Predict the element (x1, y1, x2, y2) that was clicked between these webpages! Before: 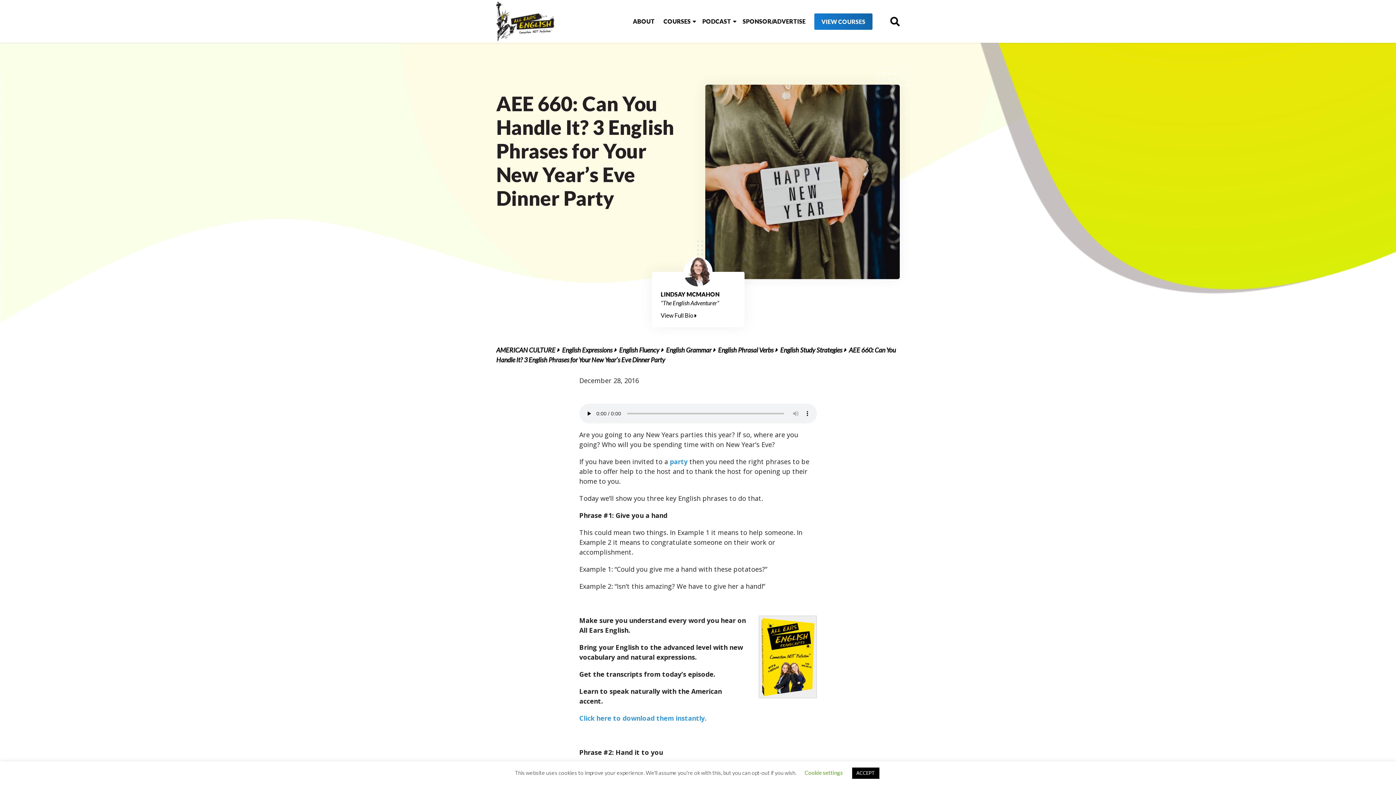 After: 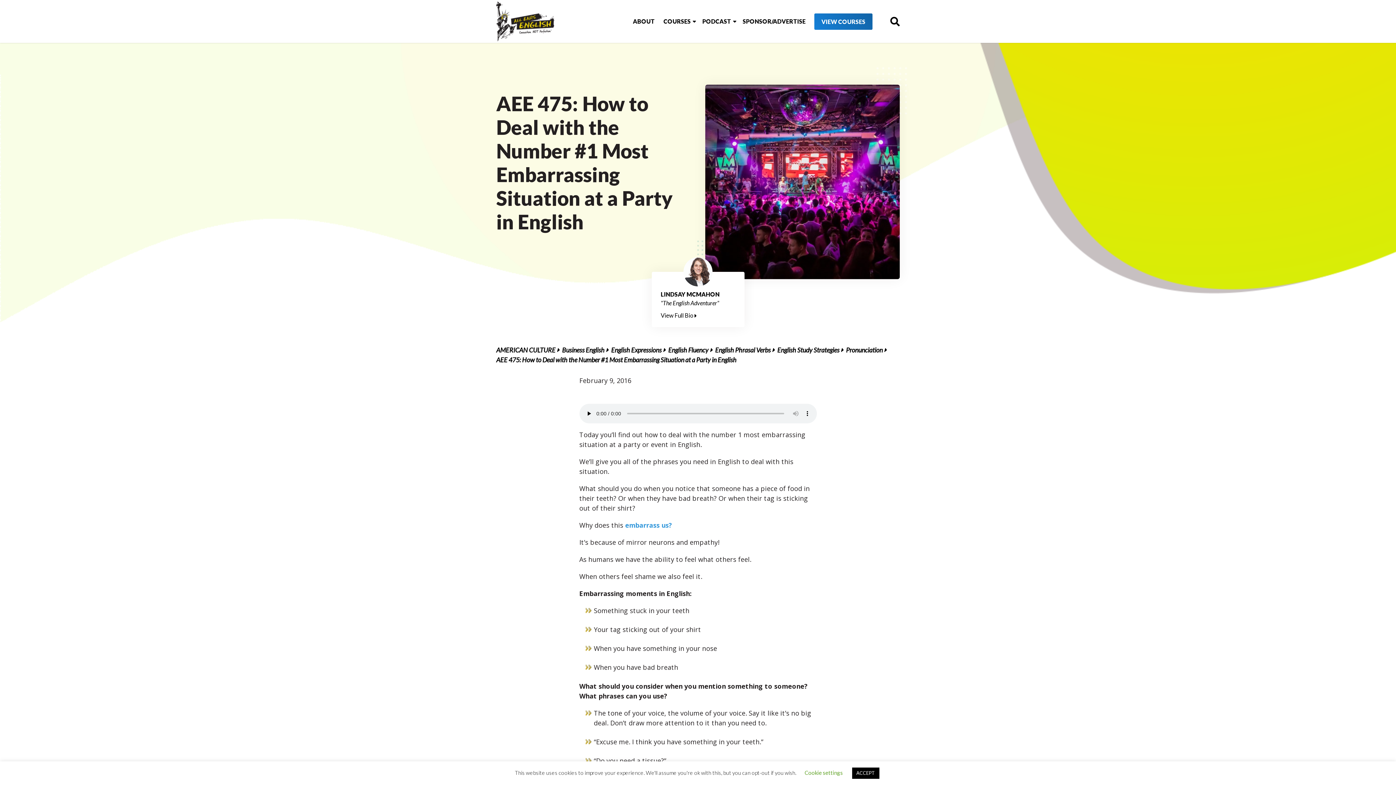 Action: label: party bbox: (670, 457, 687, 466)